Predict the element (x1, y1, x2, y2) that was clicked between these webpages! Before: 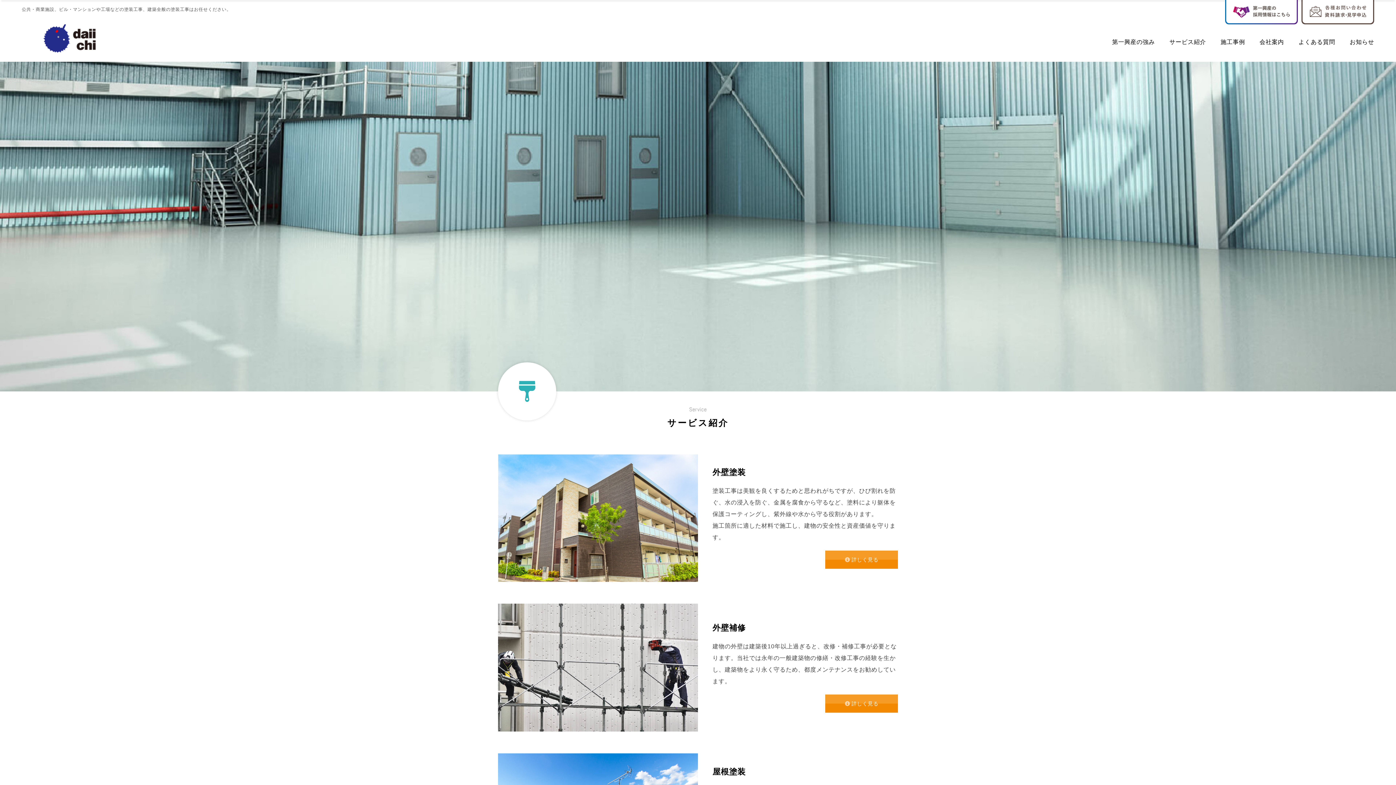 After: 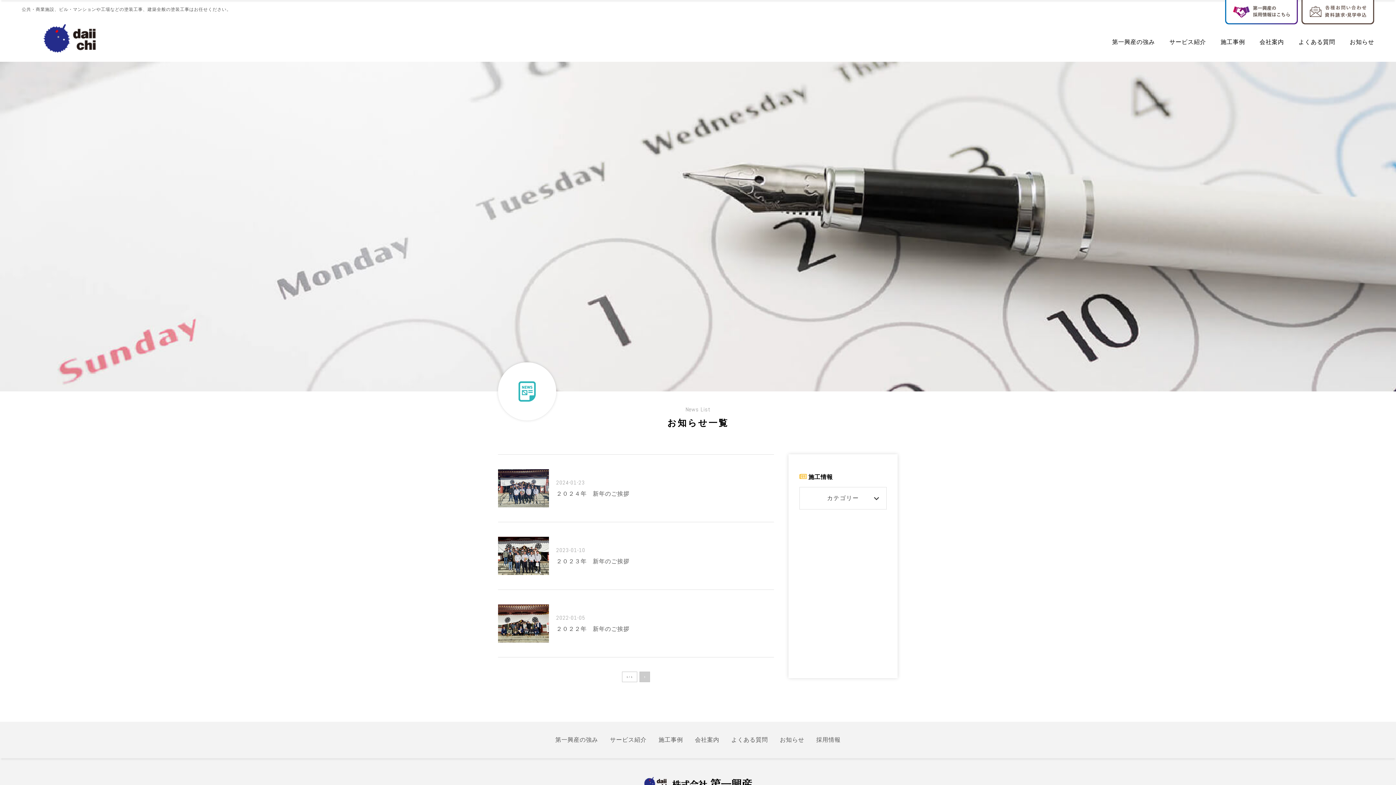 Action: label: お知らせ bbox: (1350, 38, 1374, 45)